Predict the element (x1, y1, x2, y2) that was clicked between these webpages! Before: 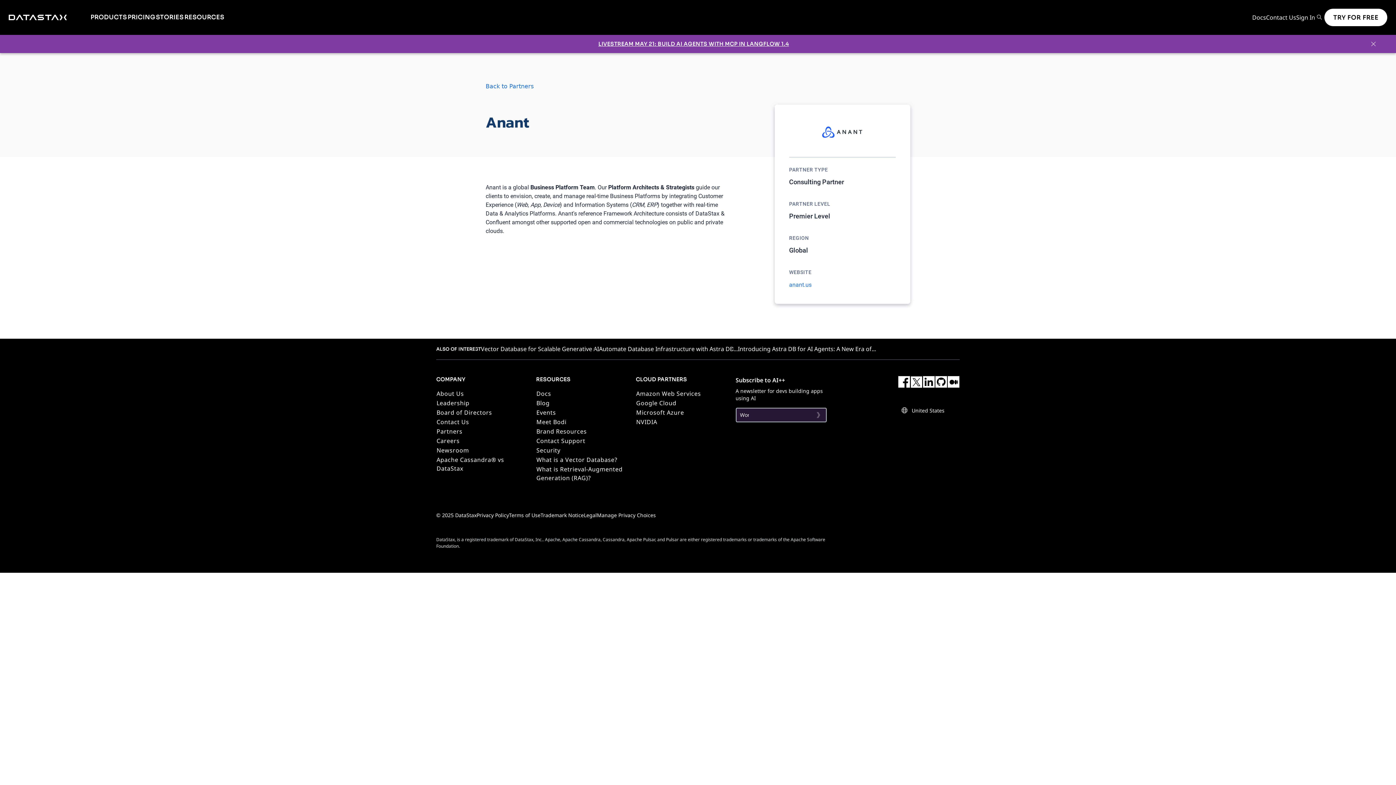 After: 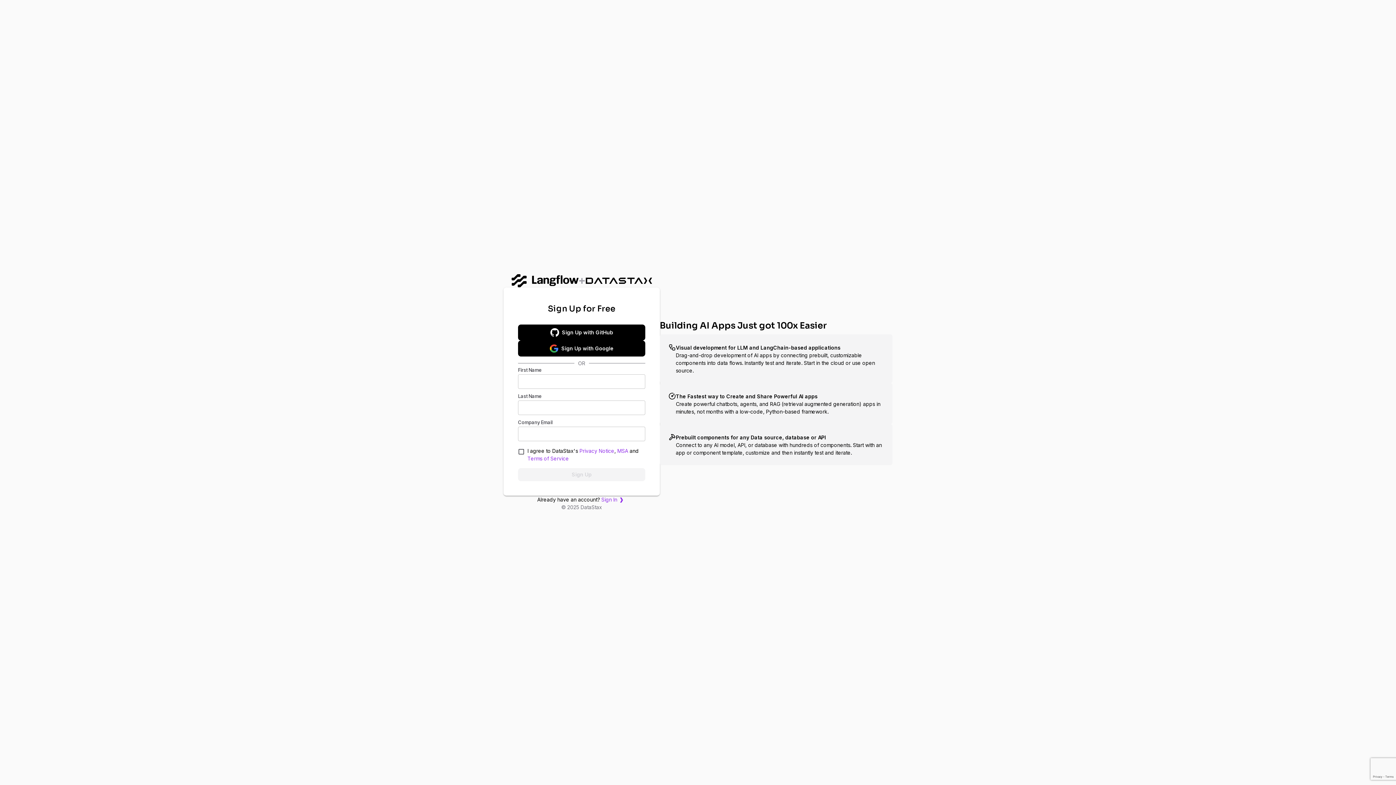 Action: label: TRY FOR FREE bbox: (1324, 8, 1387, 26)